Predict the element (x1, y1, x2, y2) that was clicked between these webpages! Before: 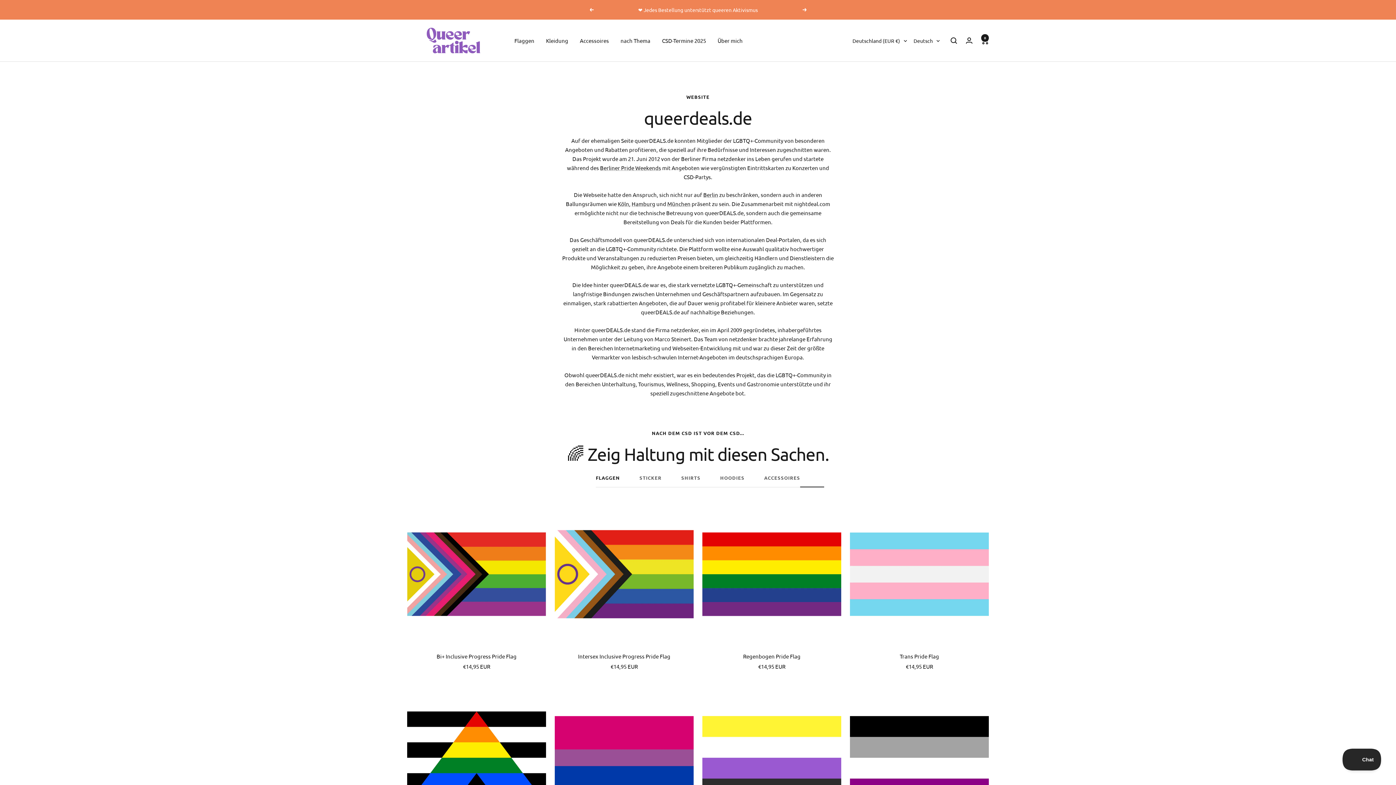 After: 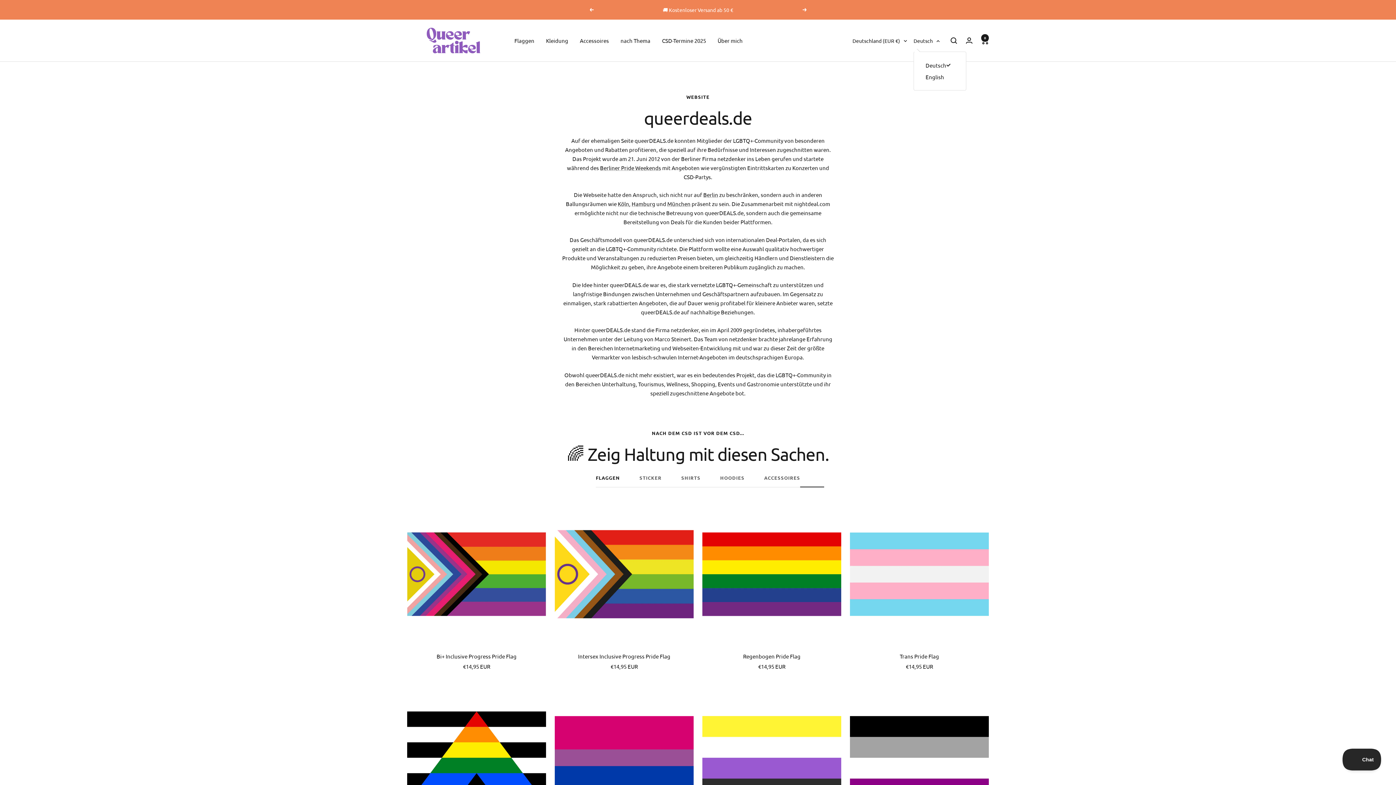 Action: label: Deutsch bbox: (913, 36, 940, 45)